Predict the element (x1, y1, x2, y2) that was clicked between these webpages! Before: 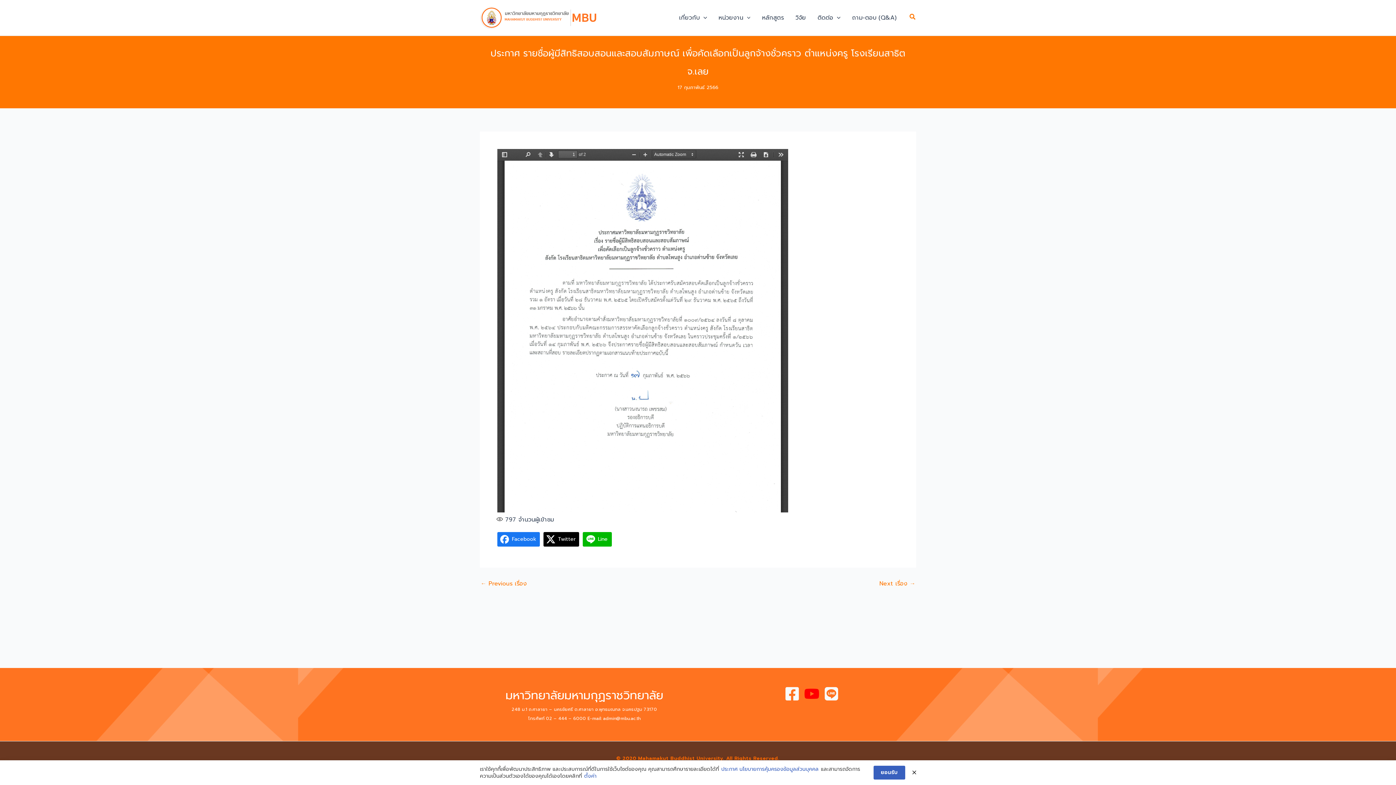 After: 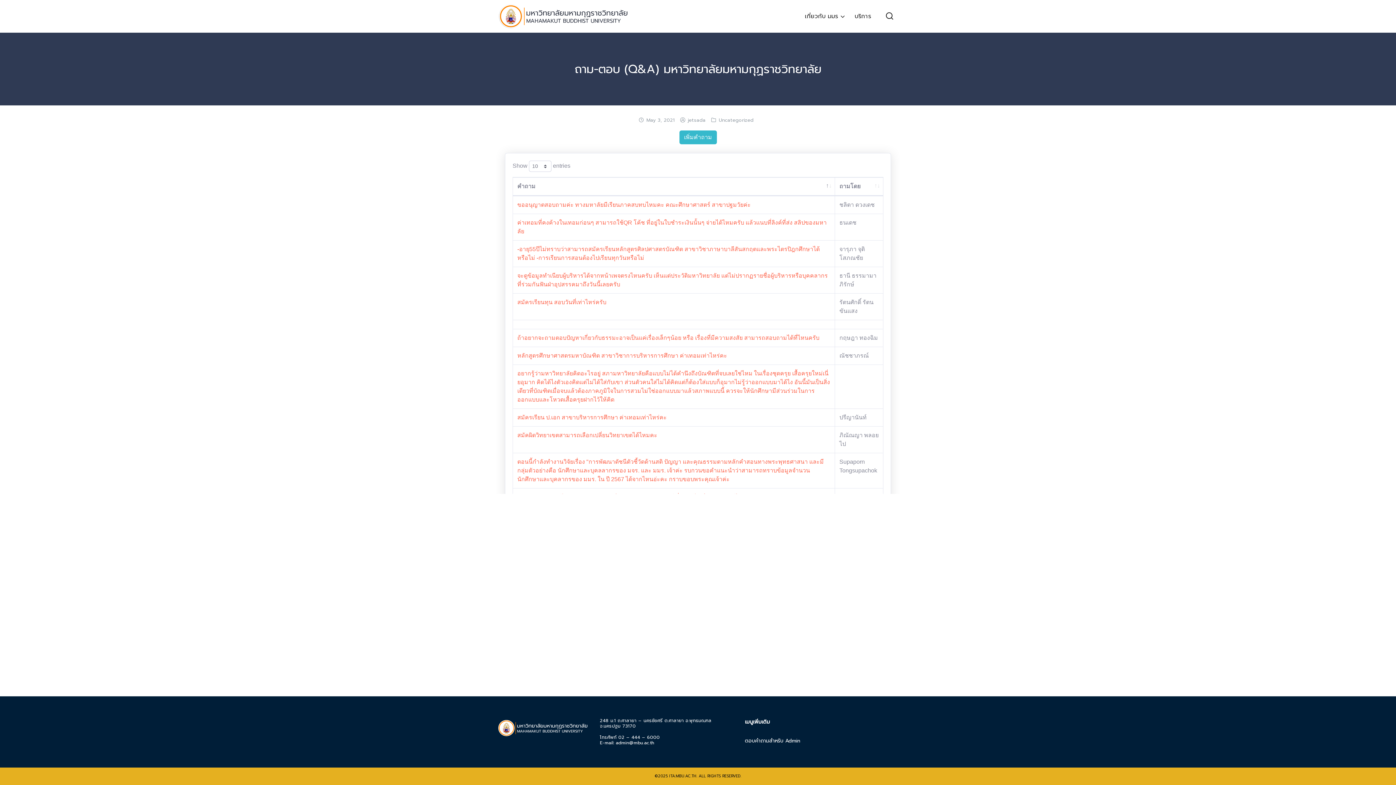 Action: bbox: (846, 3, 902, 32) label: ถาม-ตอบ (Q&A)